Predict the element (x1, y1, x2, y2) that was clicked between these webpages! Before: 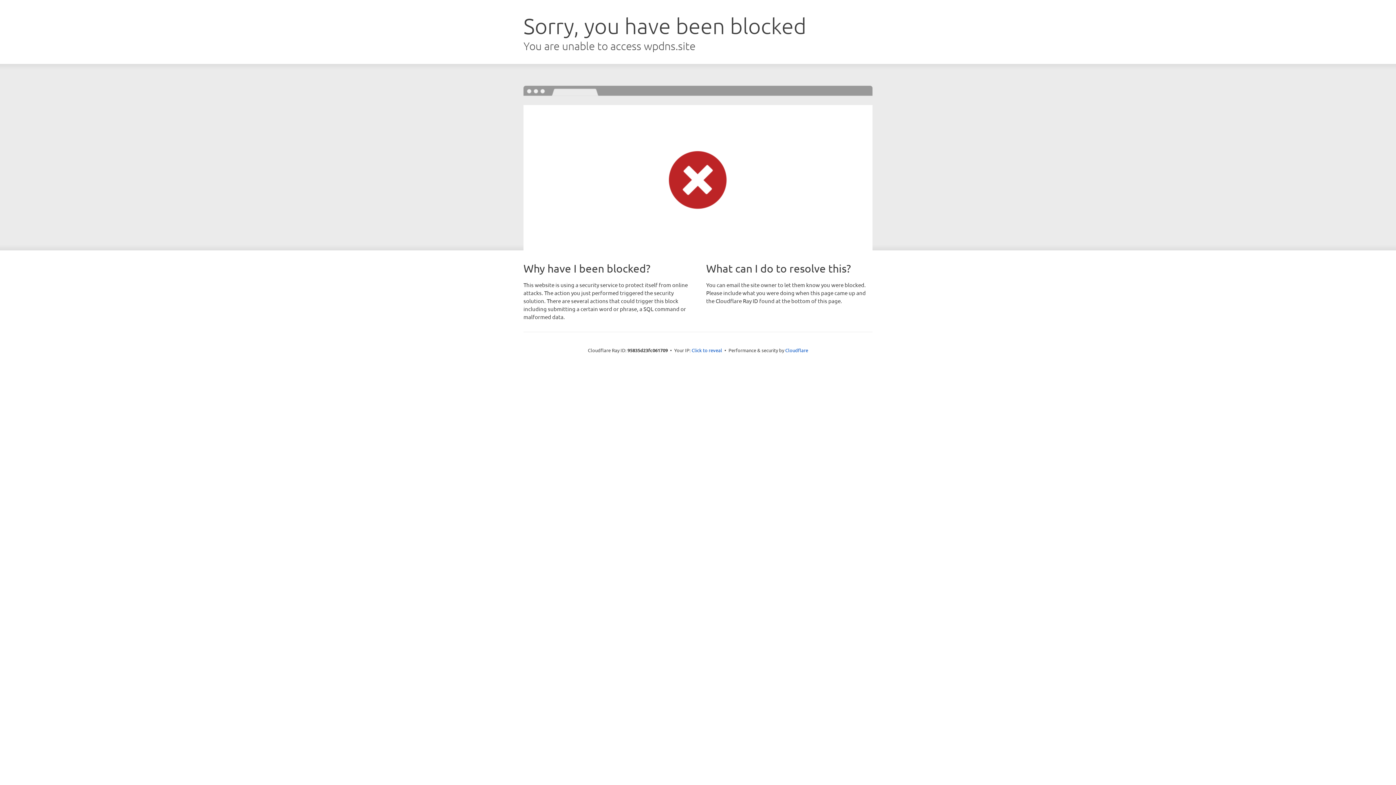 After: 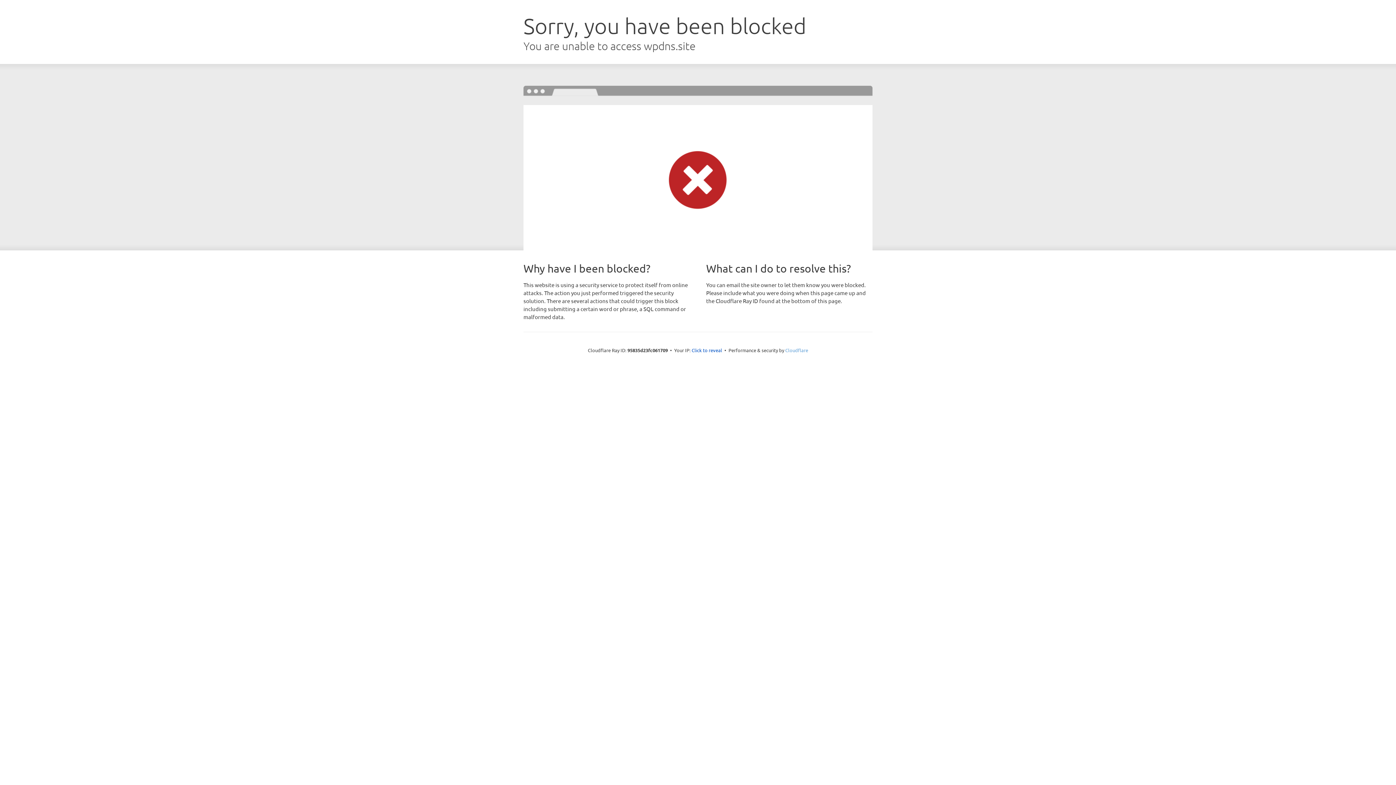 Action: label: Cloudflare bbox: (785, 347, 808, 353)